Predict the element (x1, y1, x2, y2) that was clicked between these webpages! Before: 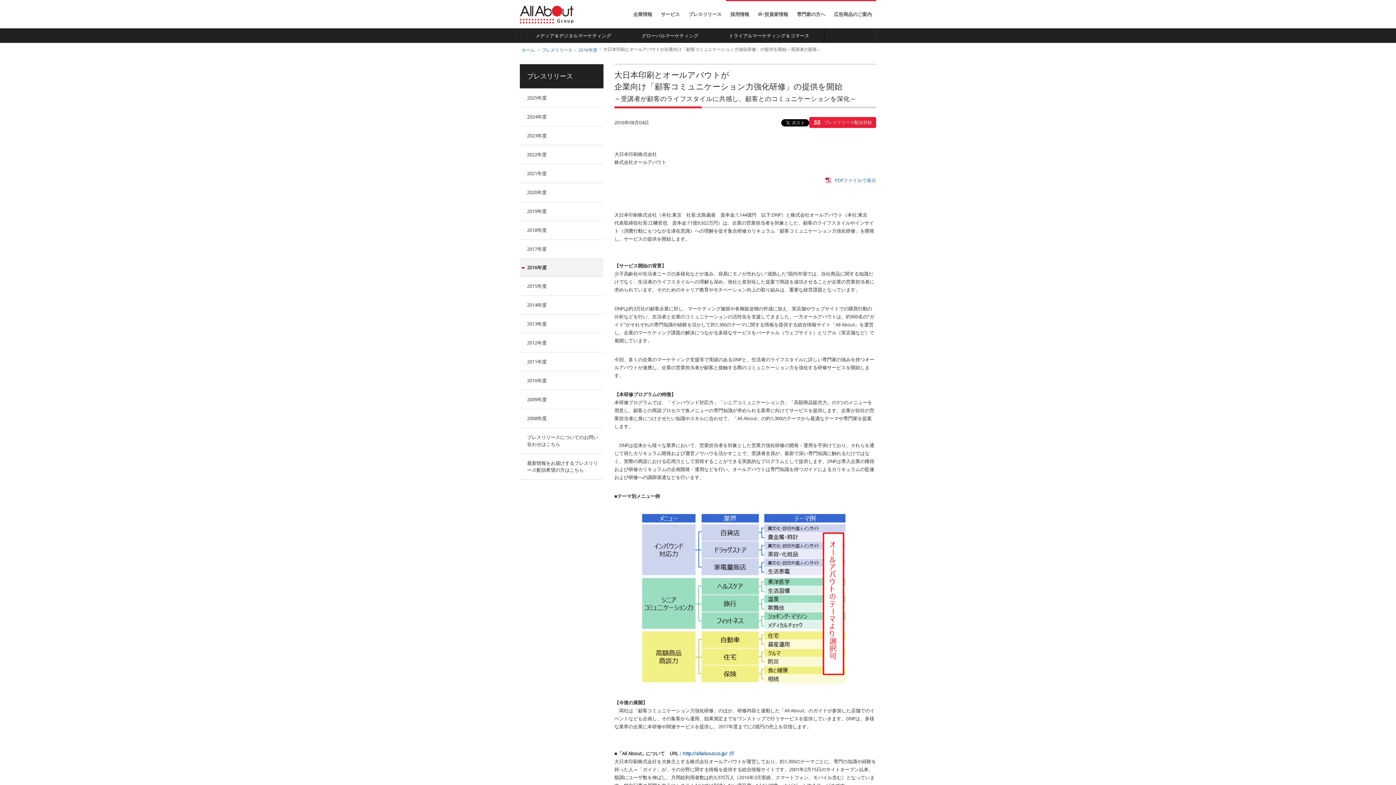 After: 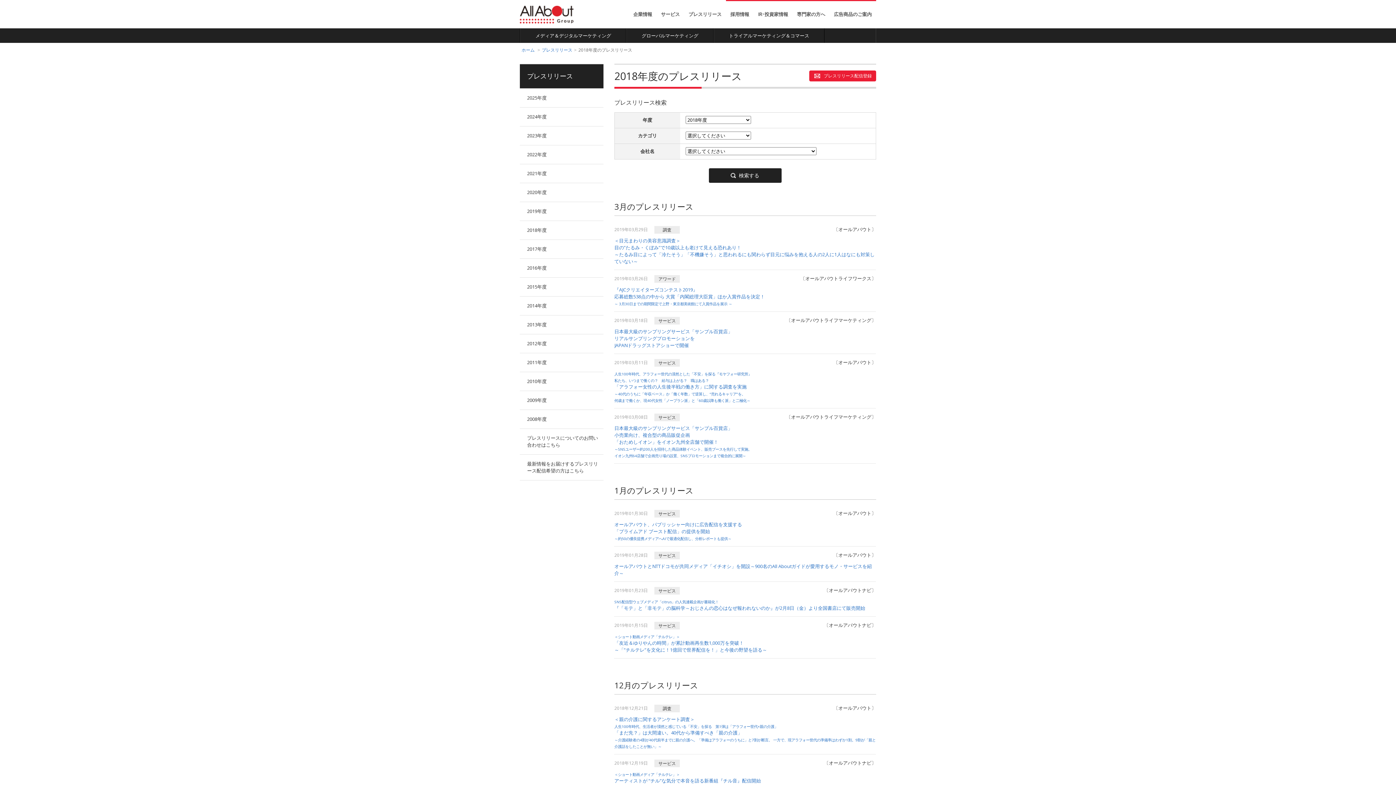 Action: label: 2018年度 bbox: (520, 221, 603, 239)